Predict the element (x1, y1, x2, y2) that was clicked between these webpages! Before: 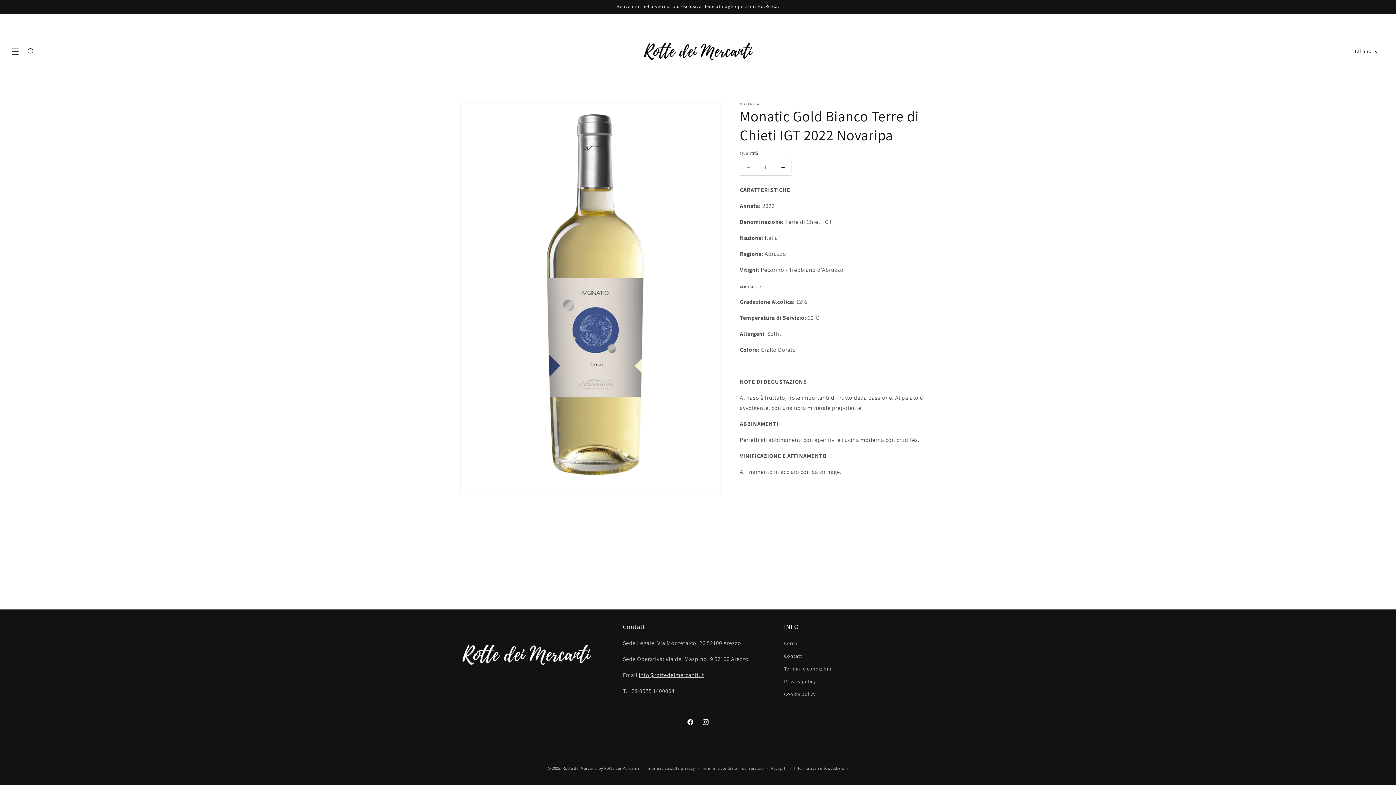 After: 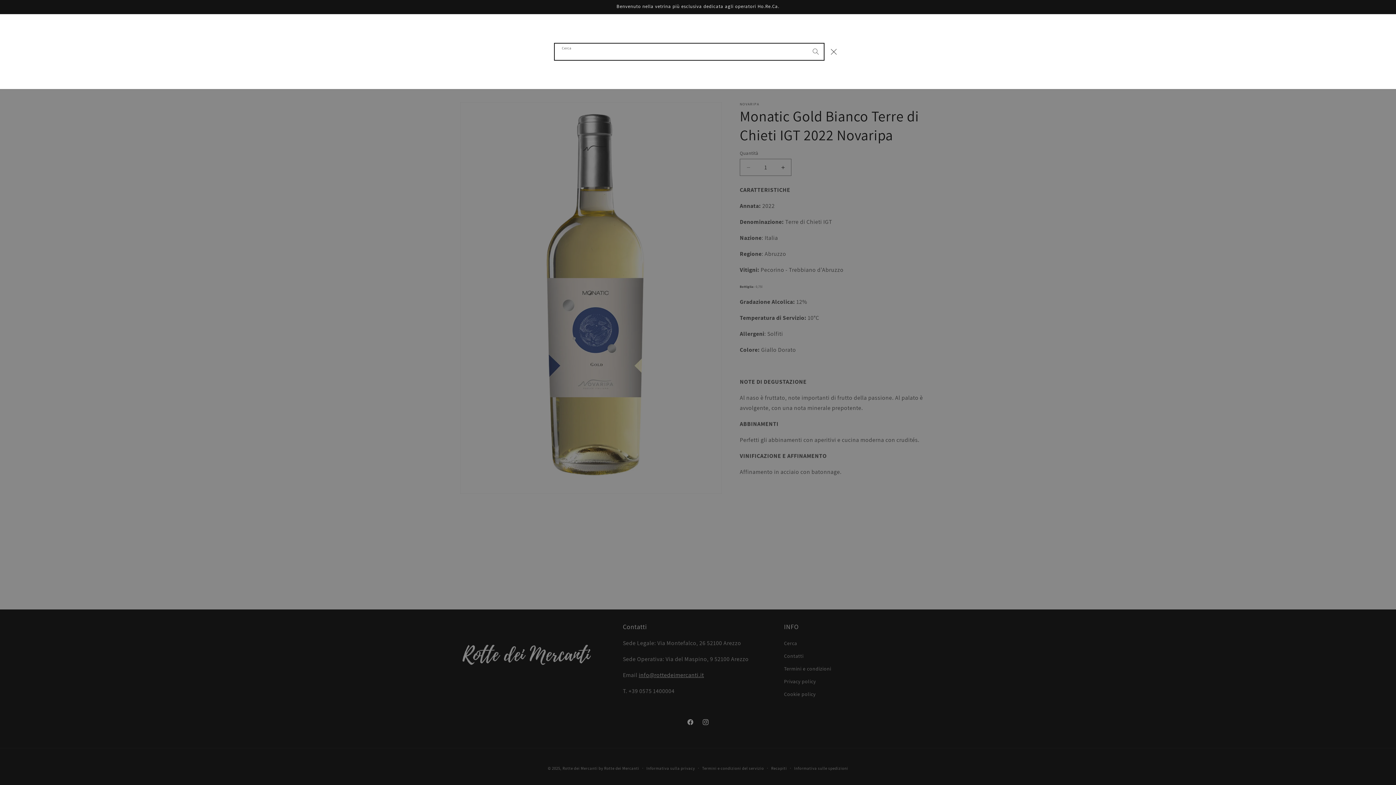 Action: label: Cerca bbox: (23, 43, 39, 59)